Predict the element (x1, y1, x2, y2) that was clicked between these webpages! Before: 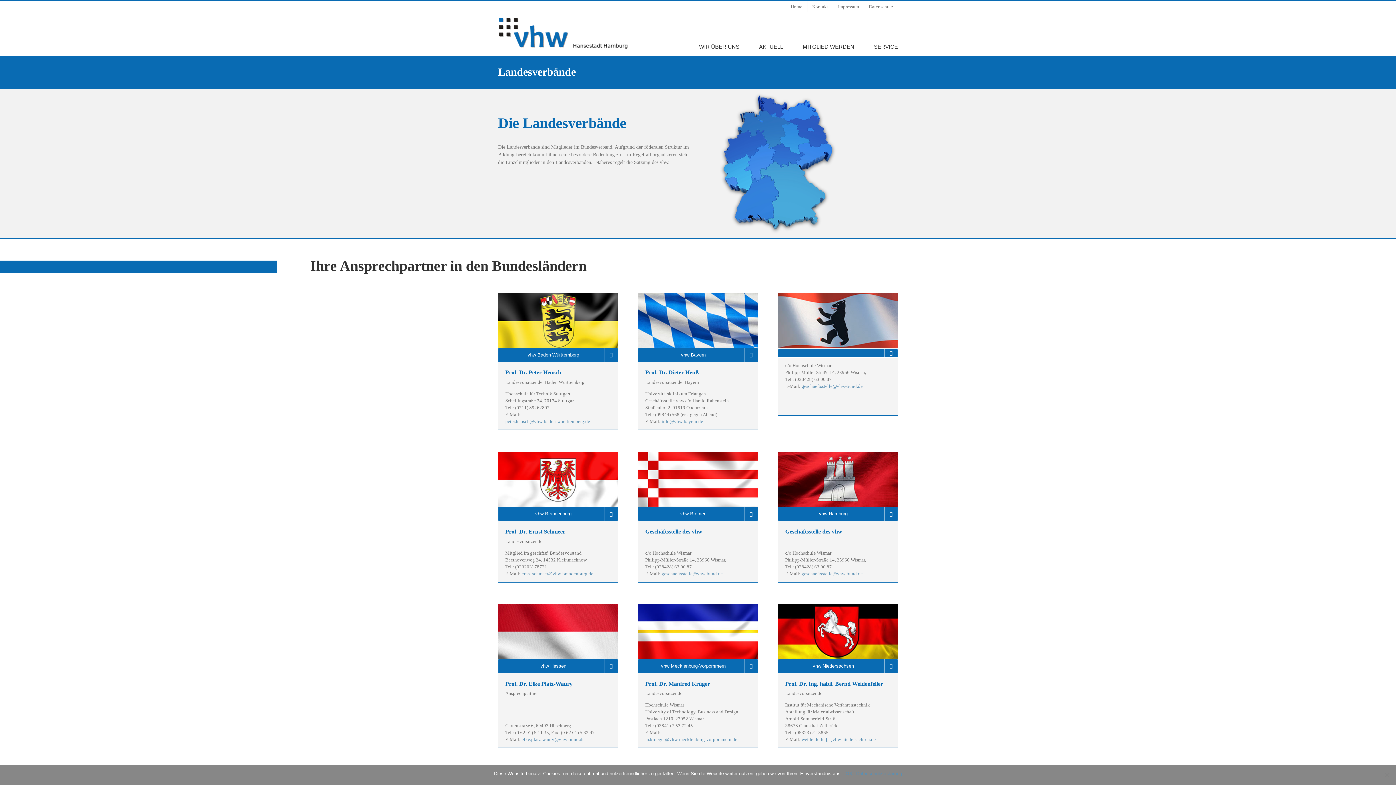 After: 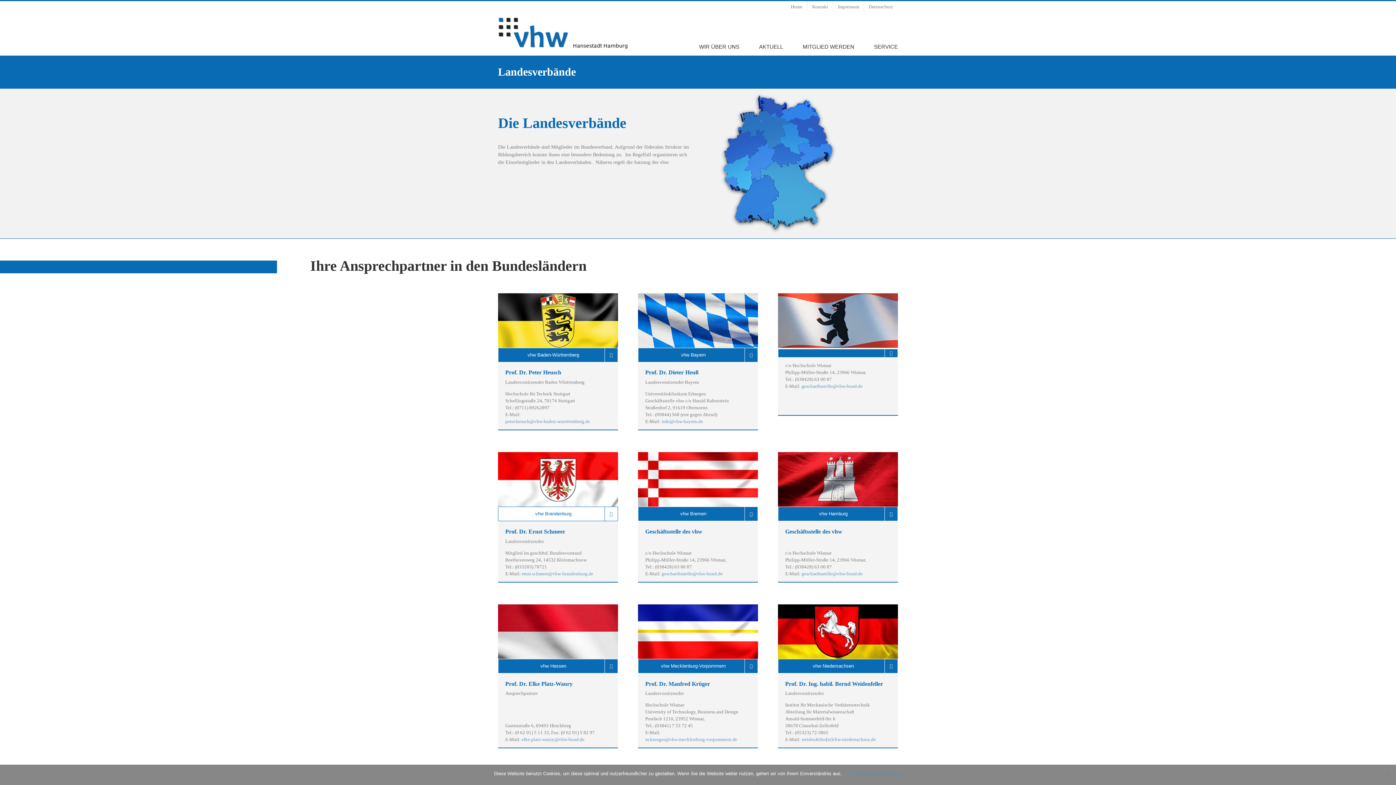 Action: label: vhw Brandenburg bbox: (498, 506, 618, 521)